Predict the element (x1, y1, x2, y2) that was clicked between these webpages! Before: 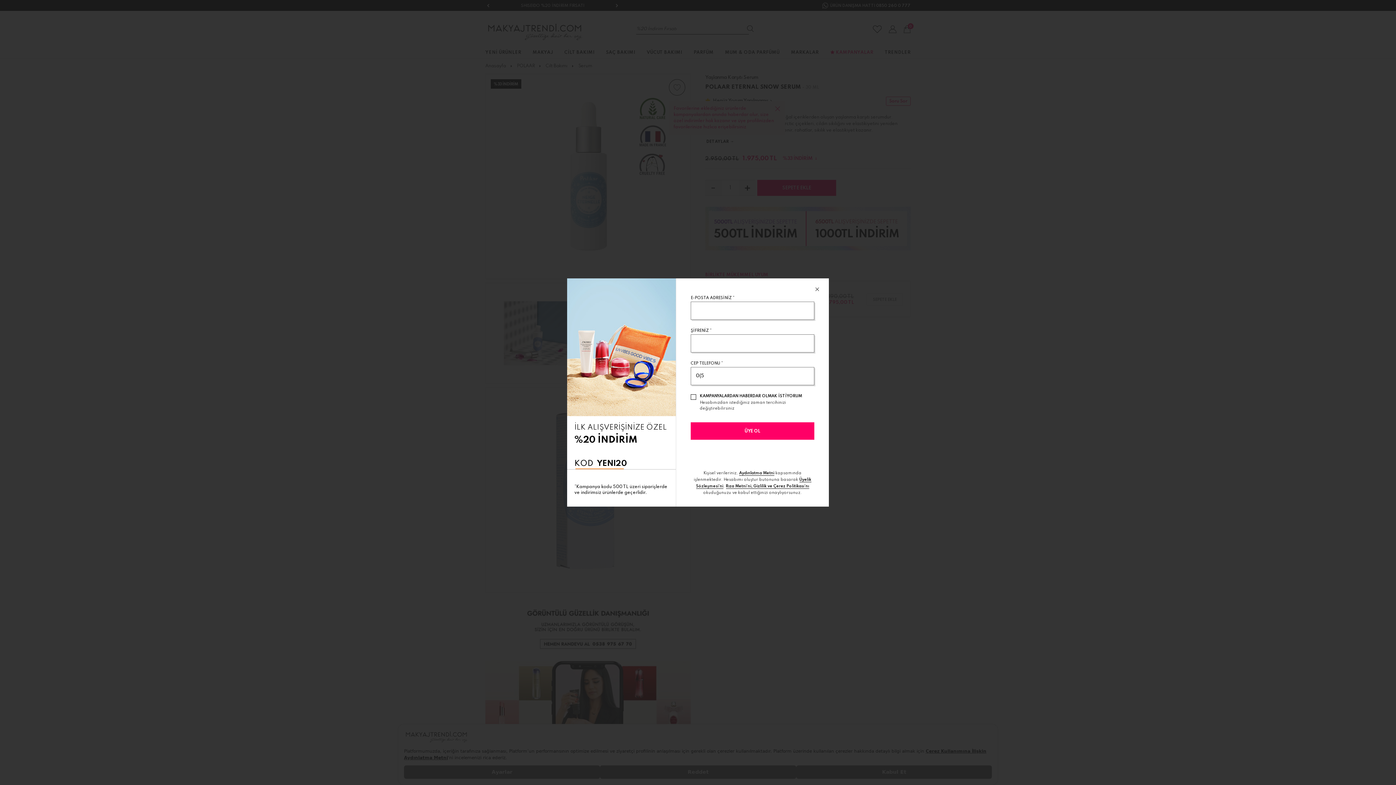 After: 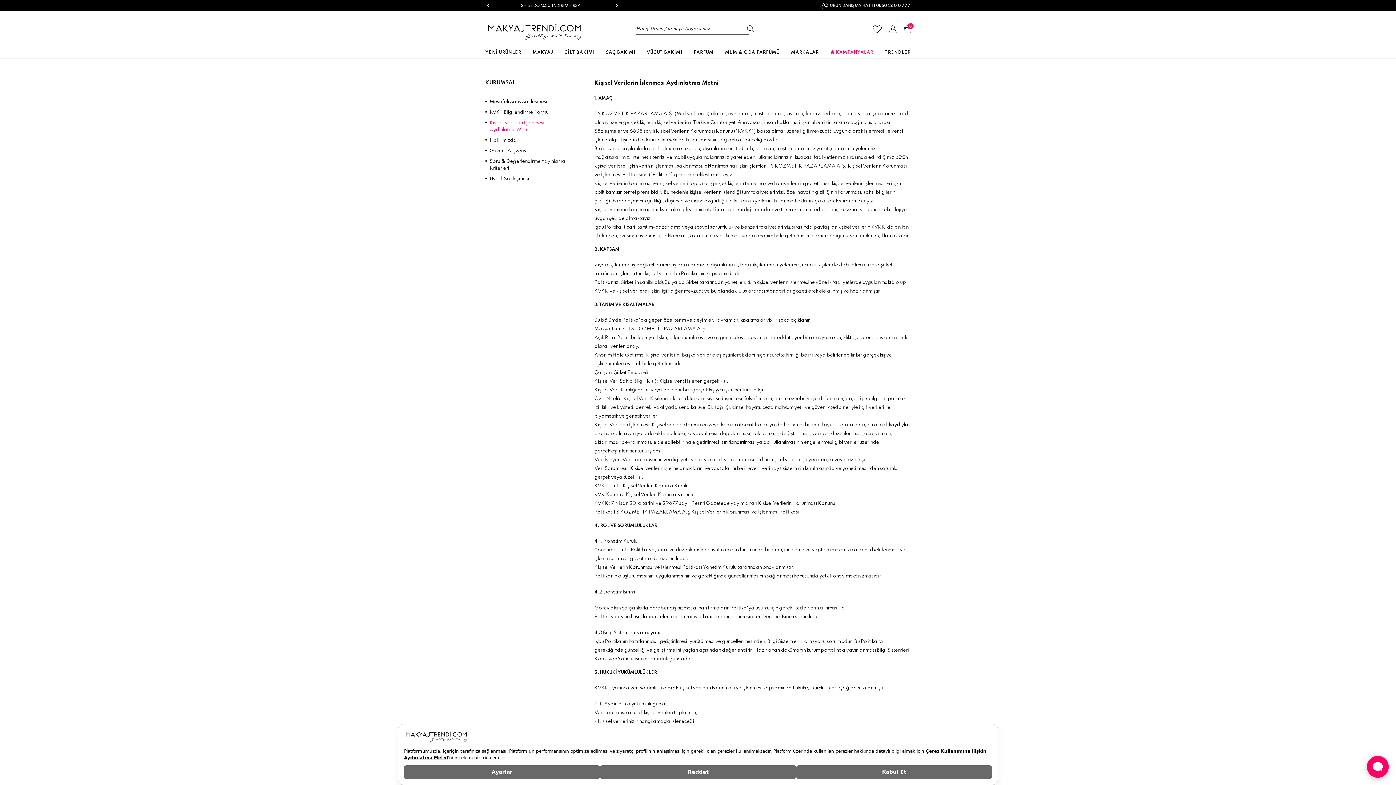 Action: label: Aydınlatma Metni bbox: (739, 471, 774, 475)